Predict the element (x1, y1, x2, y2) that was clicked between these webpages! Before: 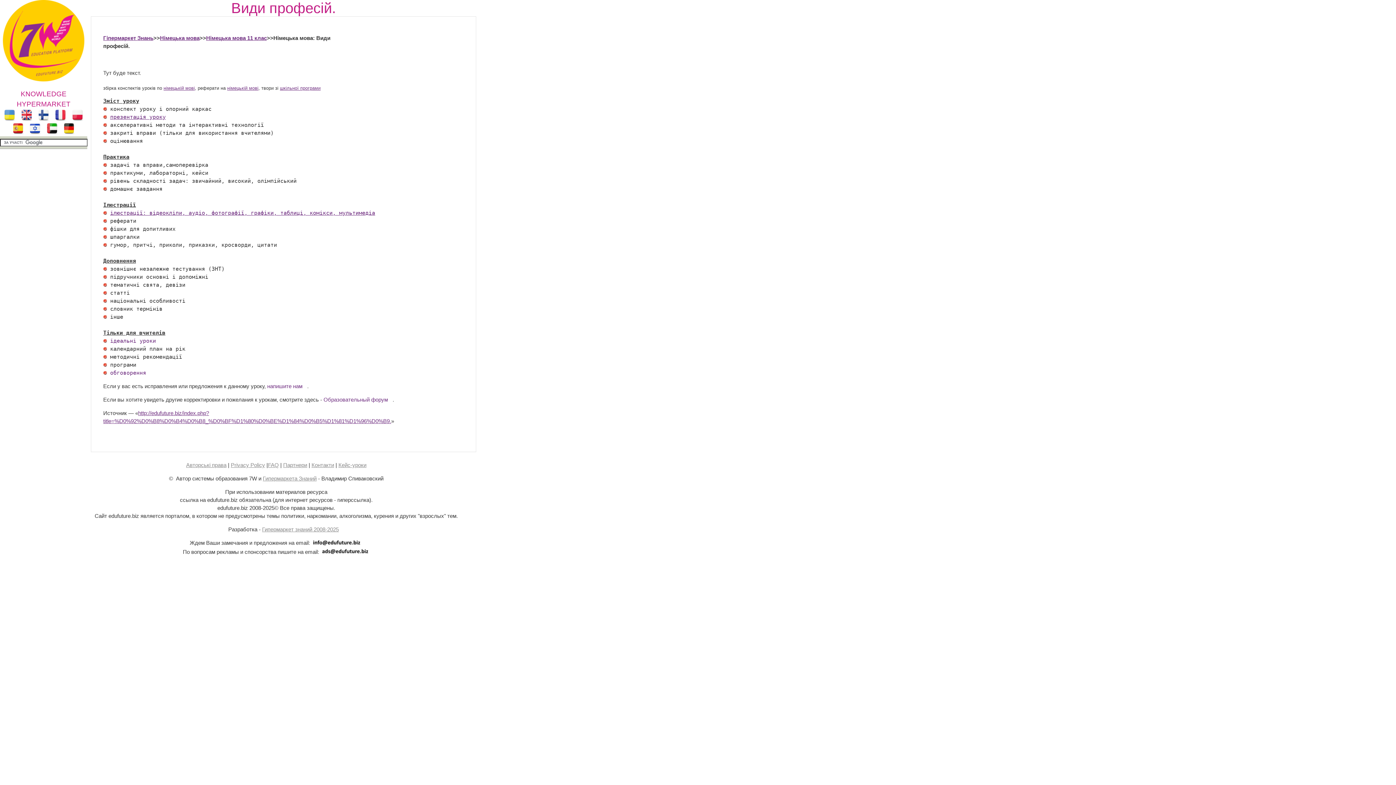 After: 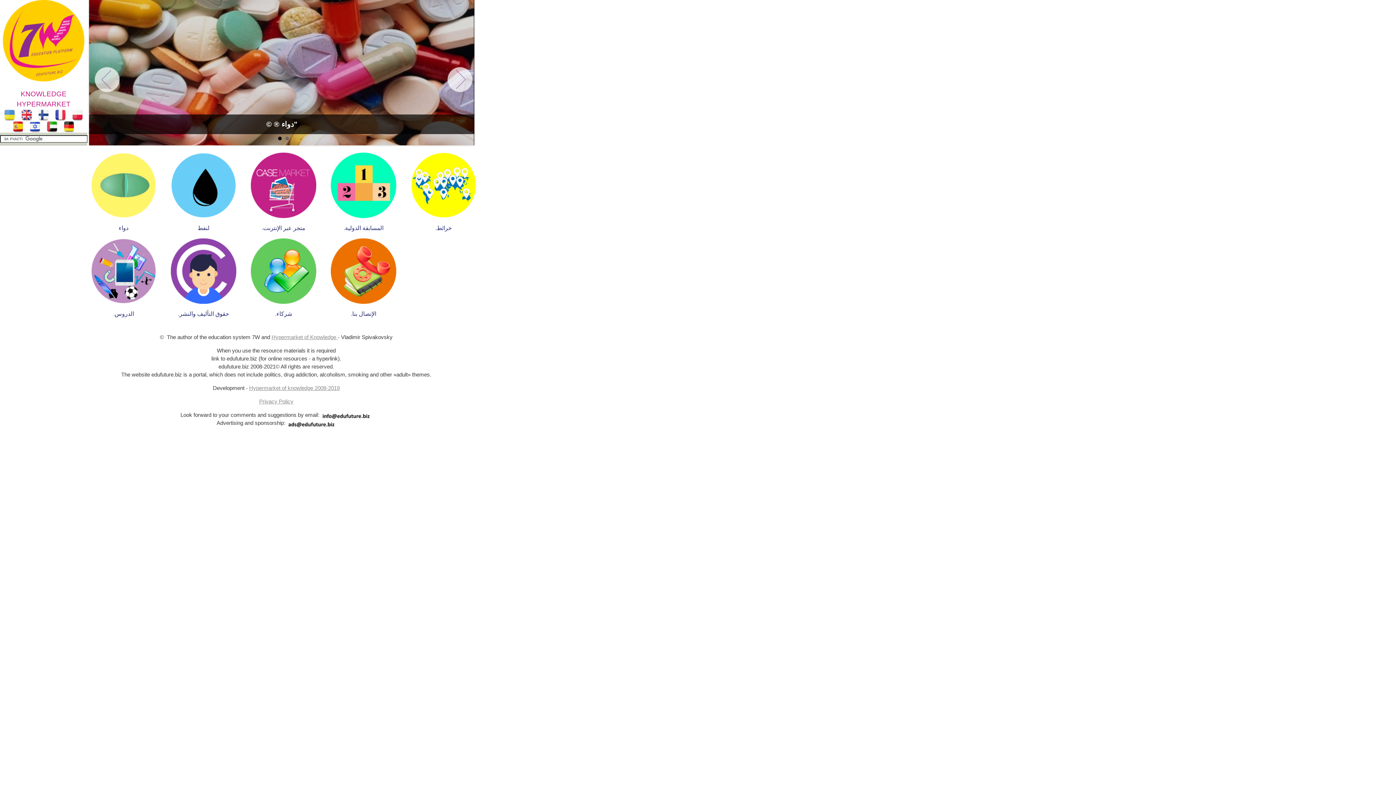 Action: bbox: (44, 130, 59, 135)